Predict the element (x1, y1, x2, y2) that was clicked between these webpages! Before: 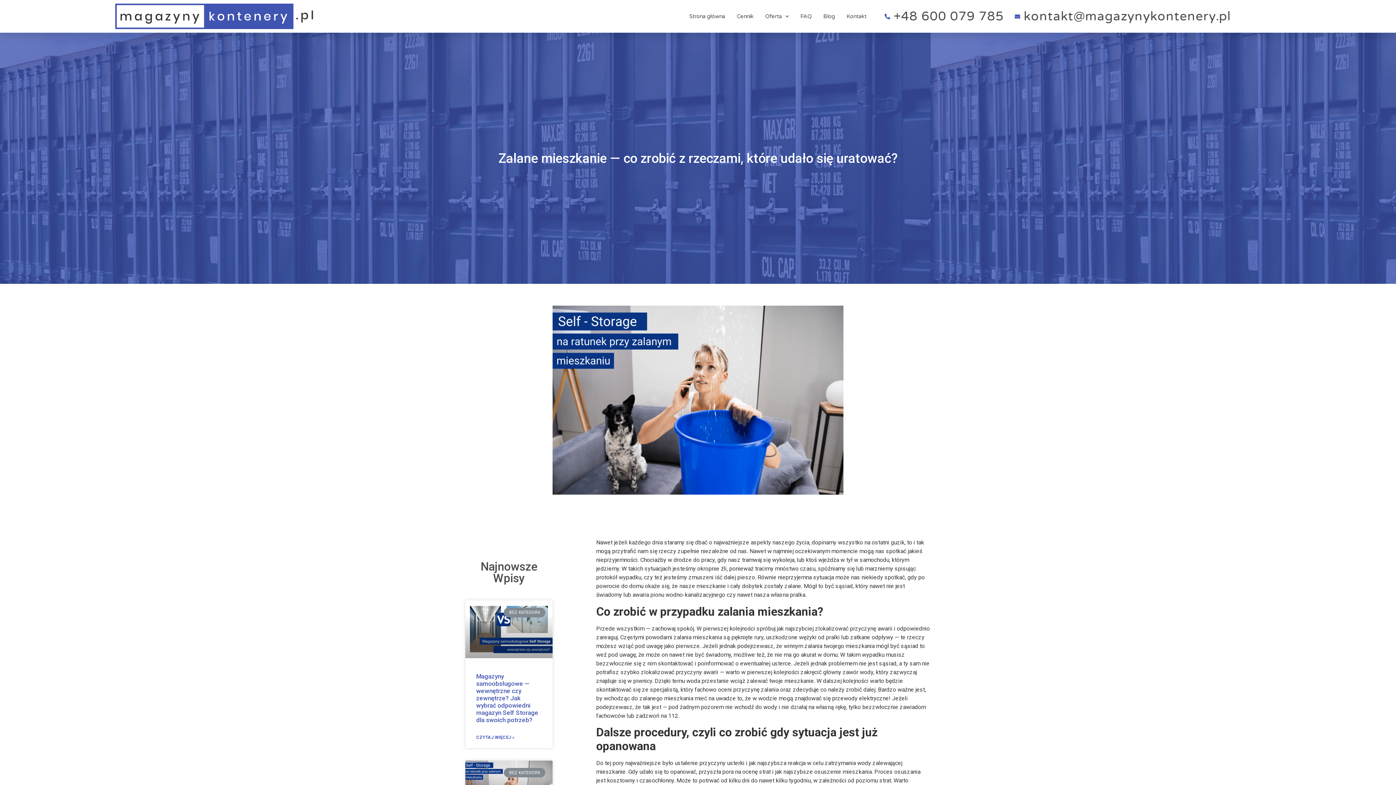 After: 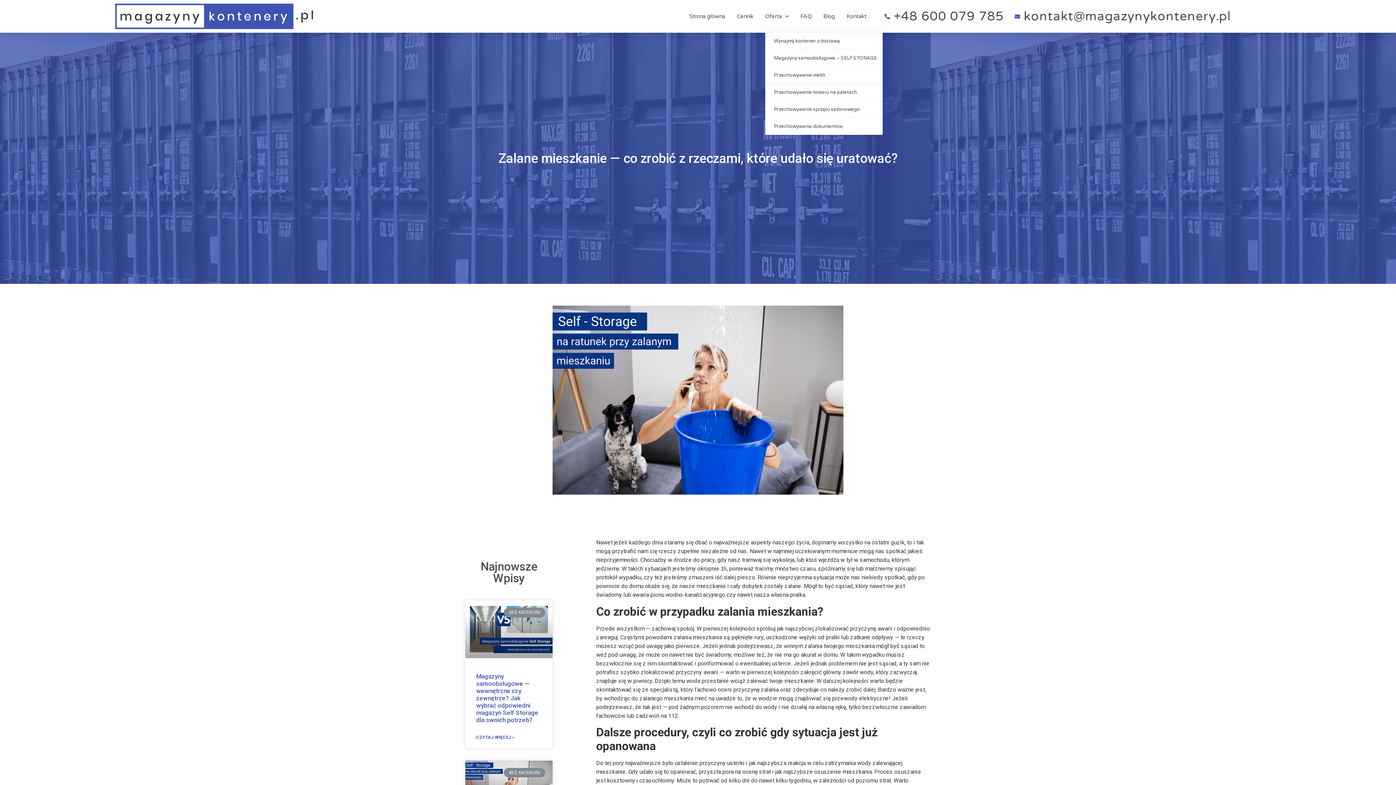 Action: bbox: (765, 0, 788, 32) label: Oferta